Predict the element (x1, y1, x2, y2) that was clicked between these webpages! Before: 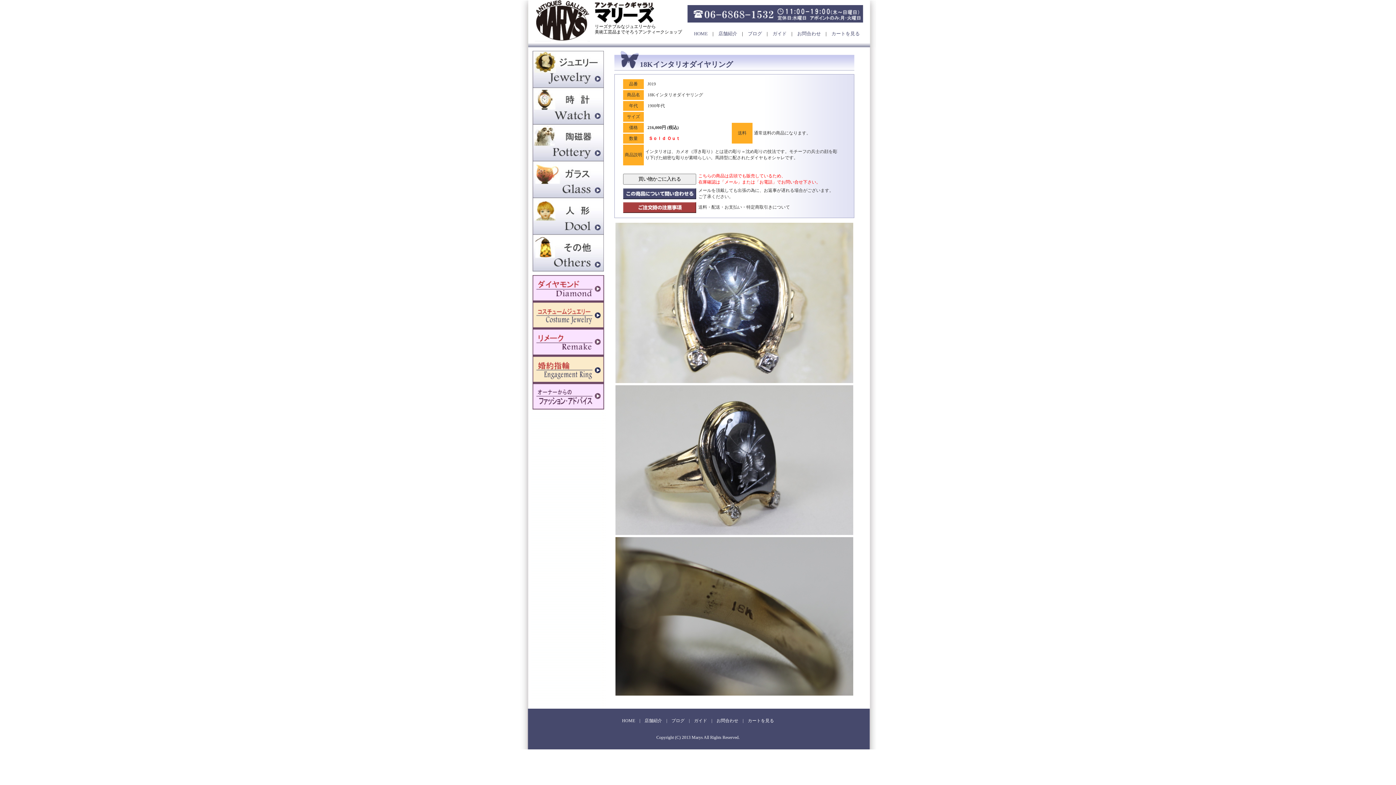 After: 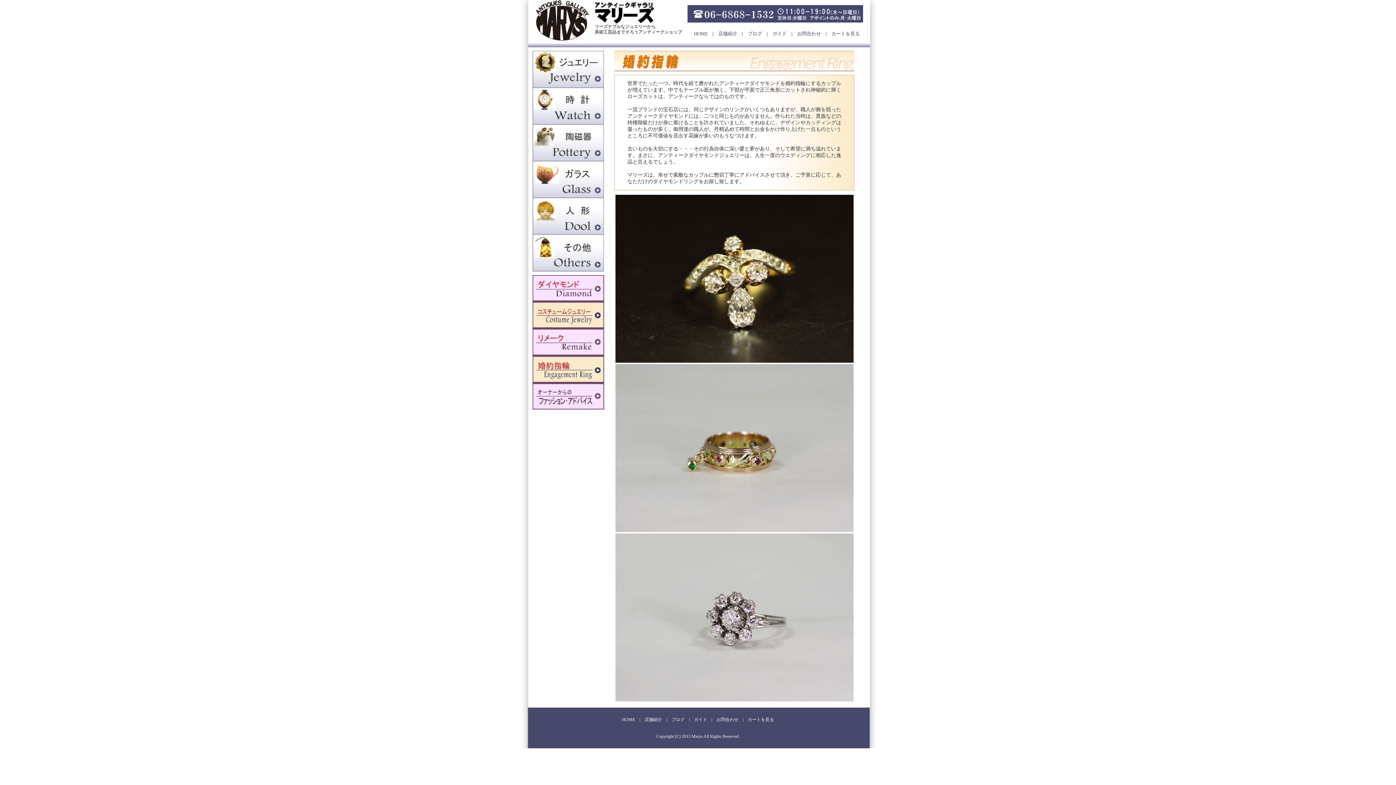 Action: bbox: (532, 379, 604, 384)